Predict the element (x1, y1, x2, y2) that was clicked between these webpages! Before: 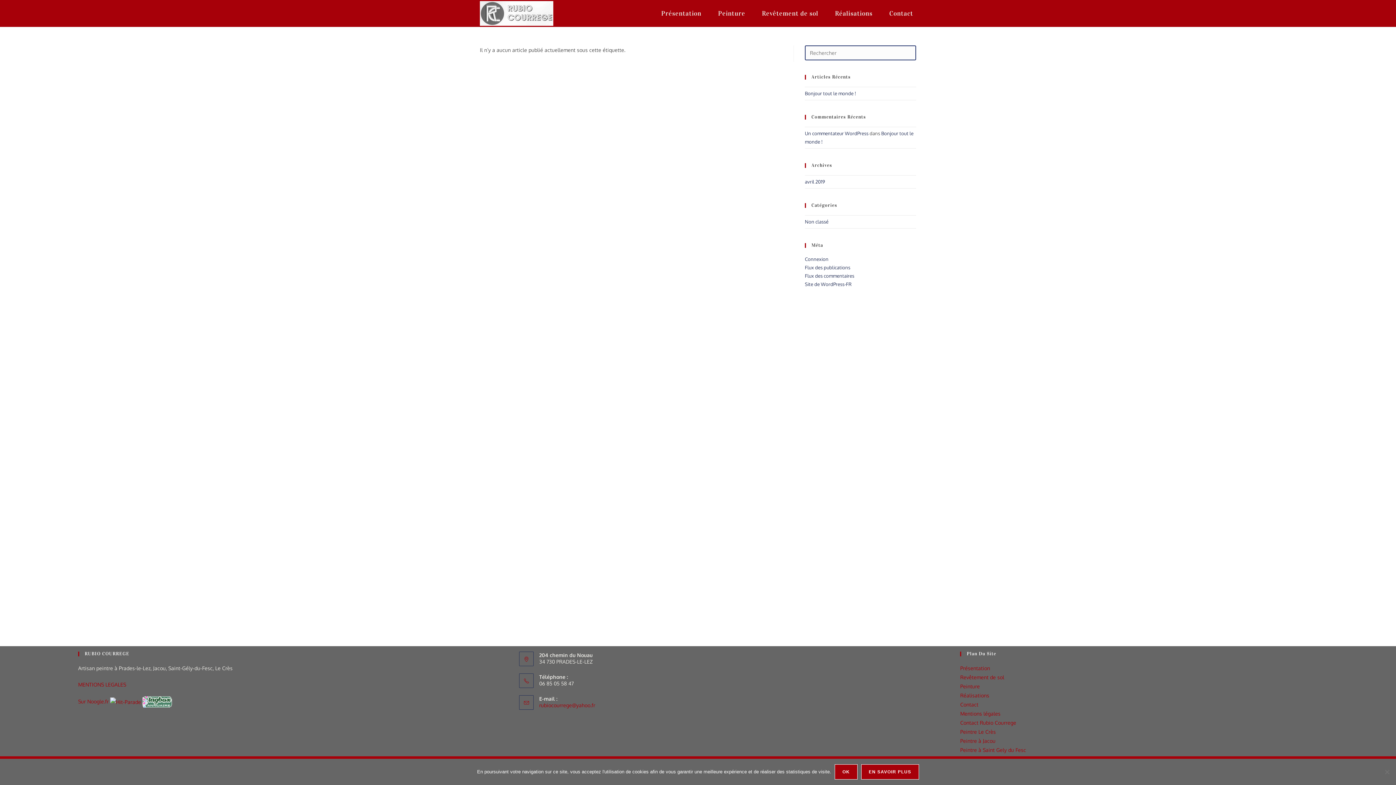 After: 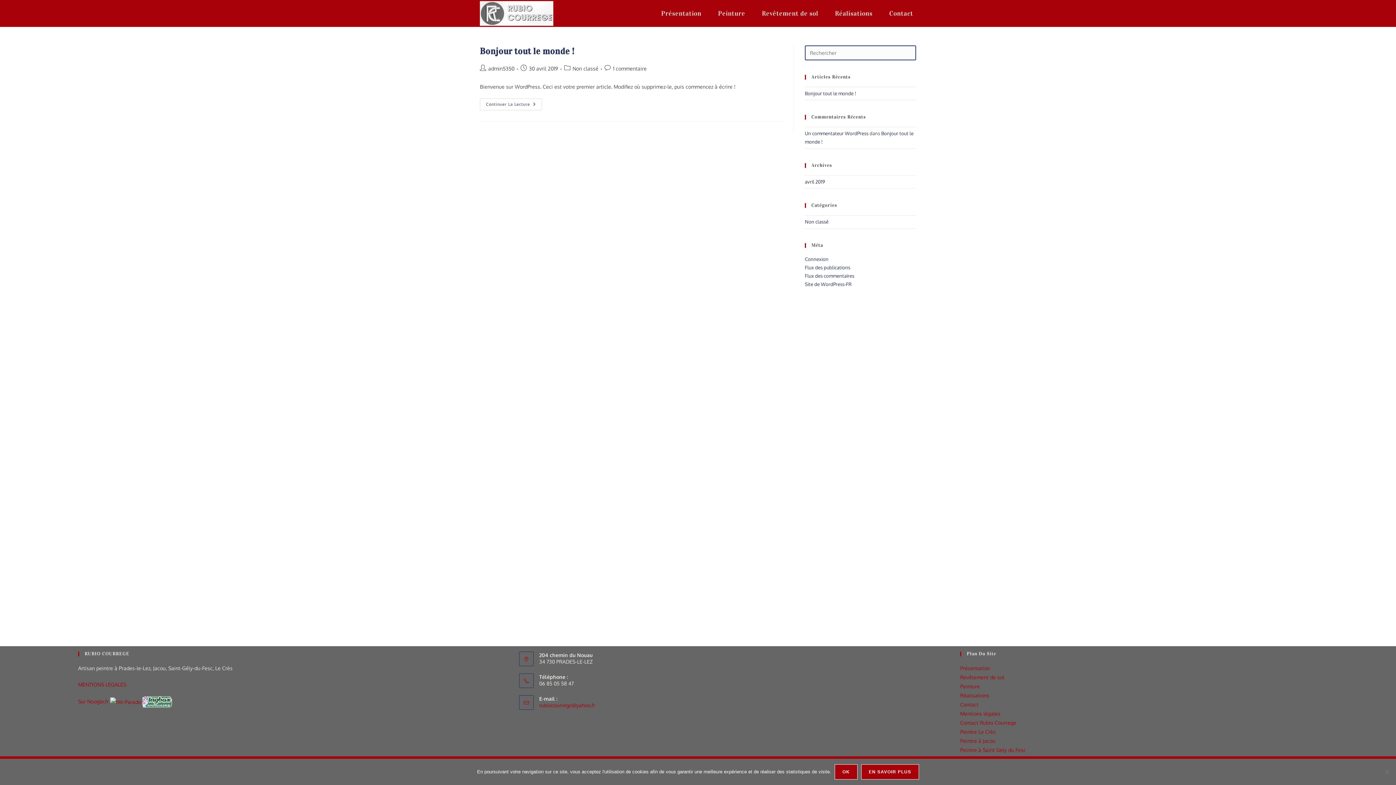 Action: label: avril 2019 bbox: (805, 178, 825, 184)